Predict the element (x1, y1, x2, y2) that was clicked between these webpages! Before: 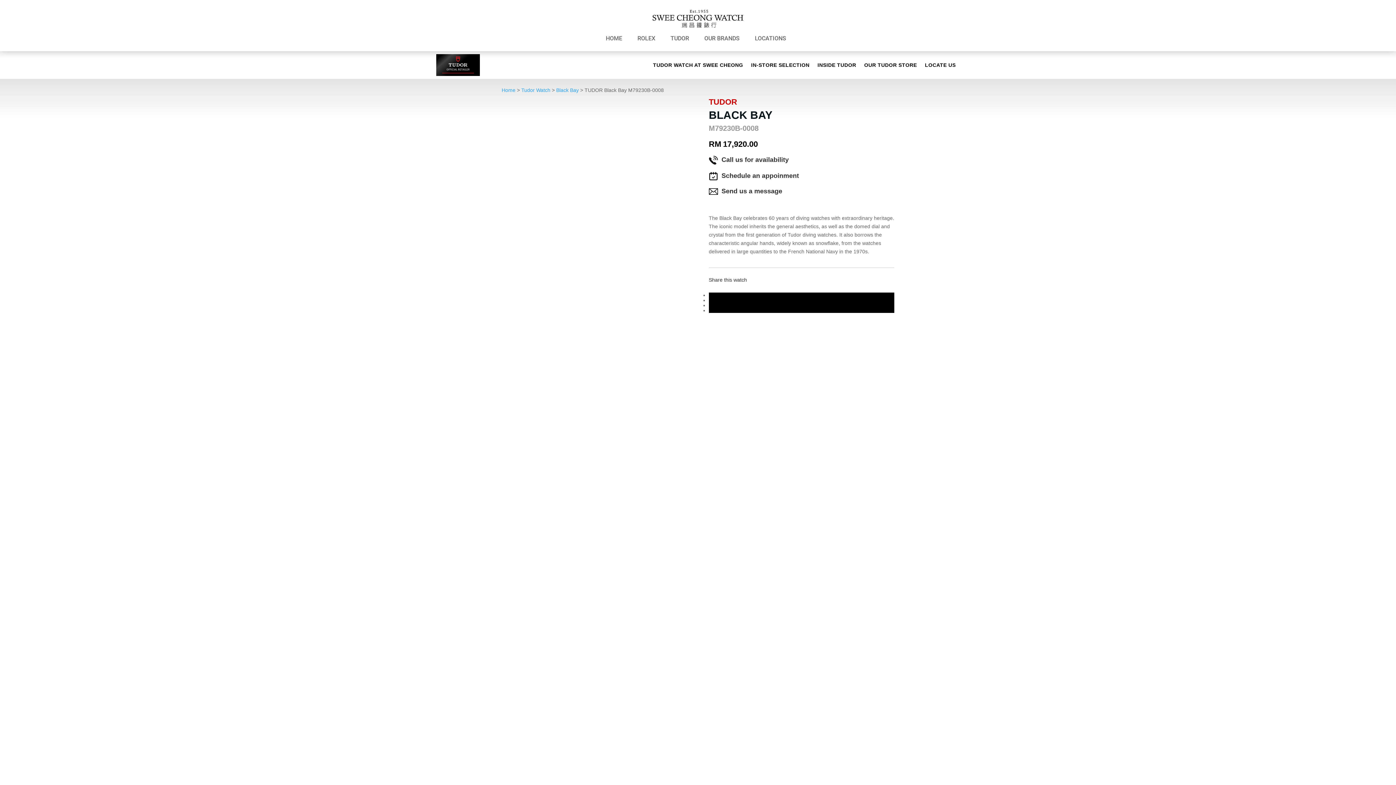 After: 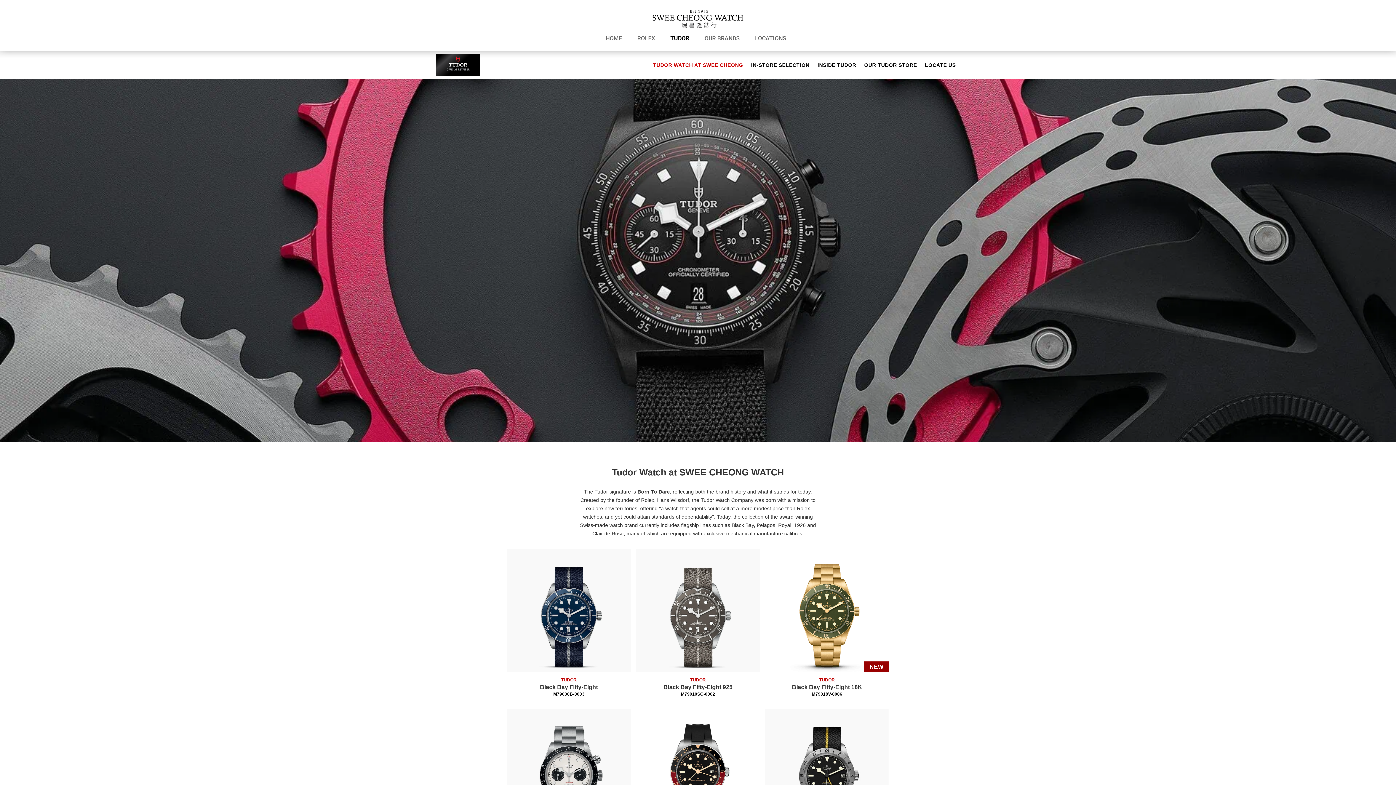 Action: bbox: (670, 32, 689, 45) label: TUDOR